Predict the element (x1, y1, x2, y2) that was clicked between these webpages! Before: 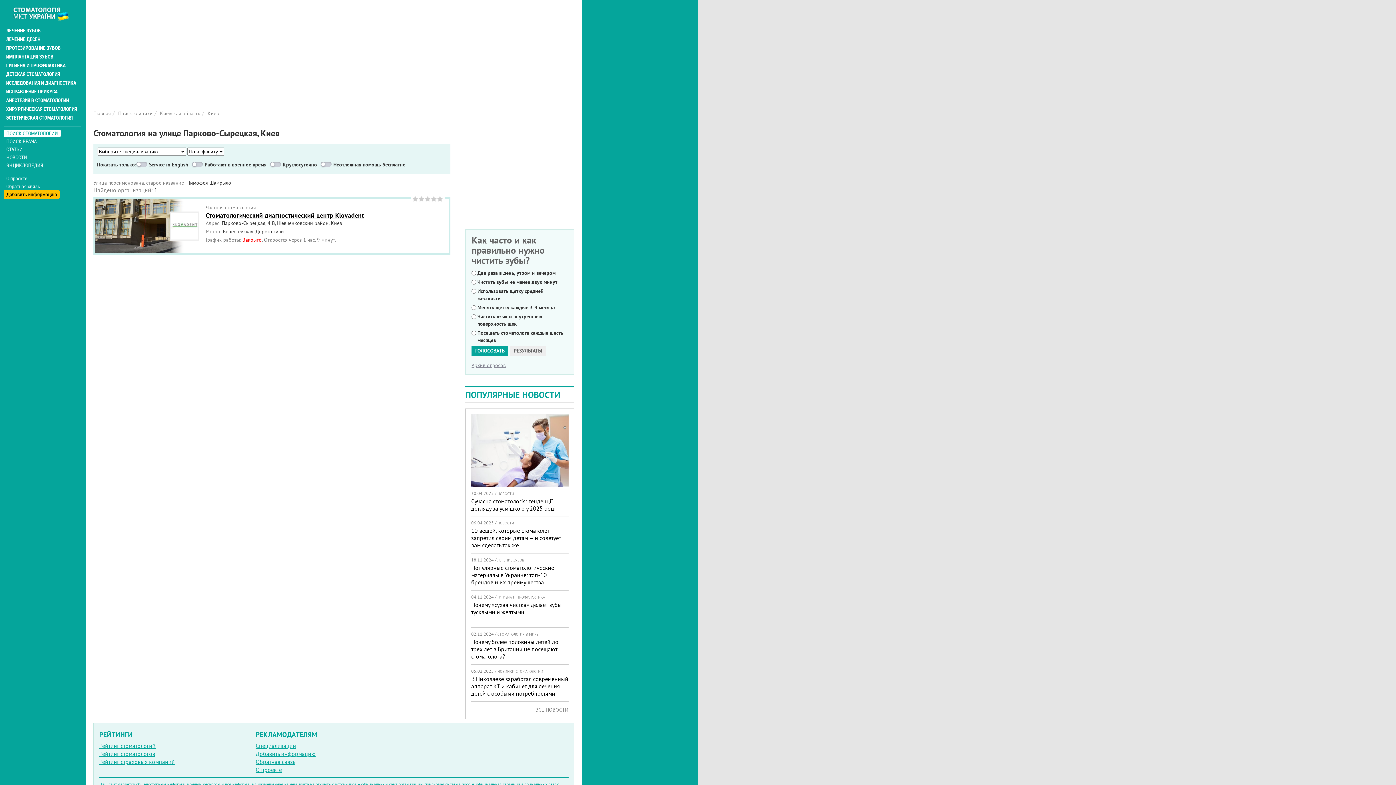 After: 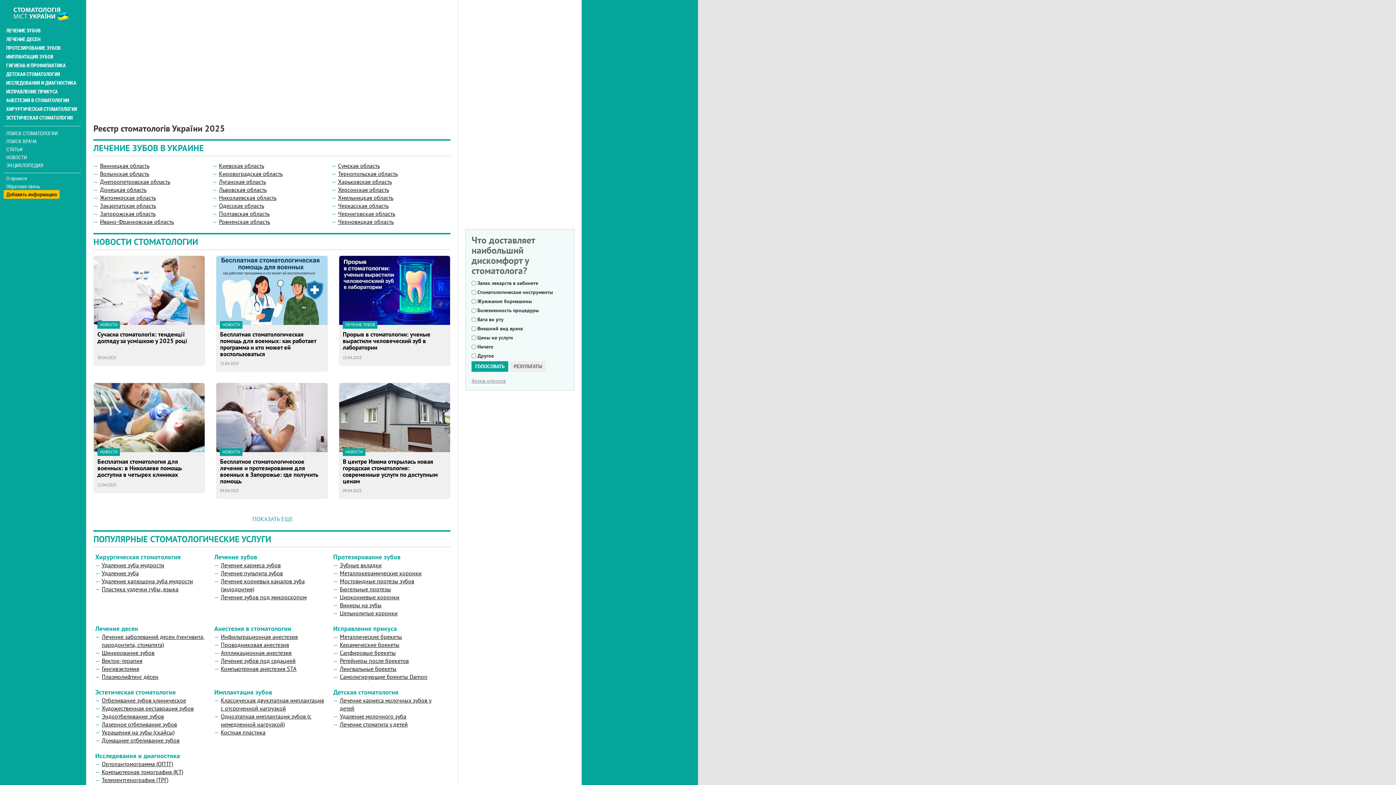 Action: bbox: (93, 110, 110, 117) label: Главная